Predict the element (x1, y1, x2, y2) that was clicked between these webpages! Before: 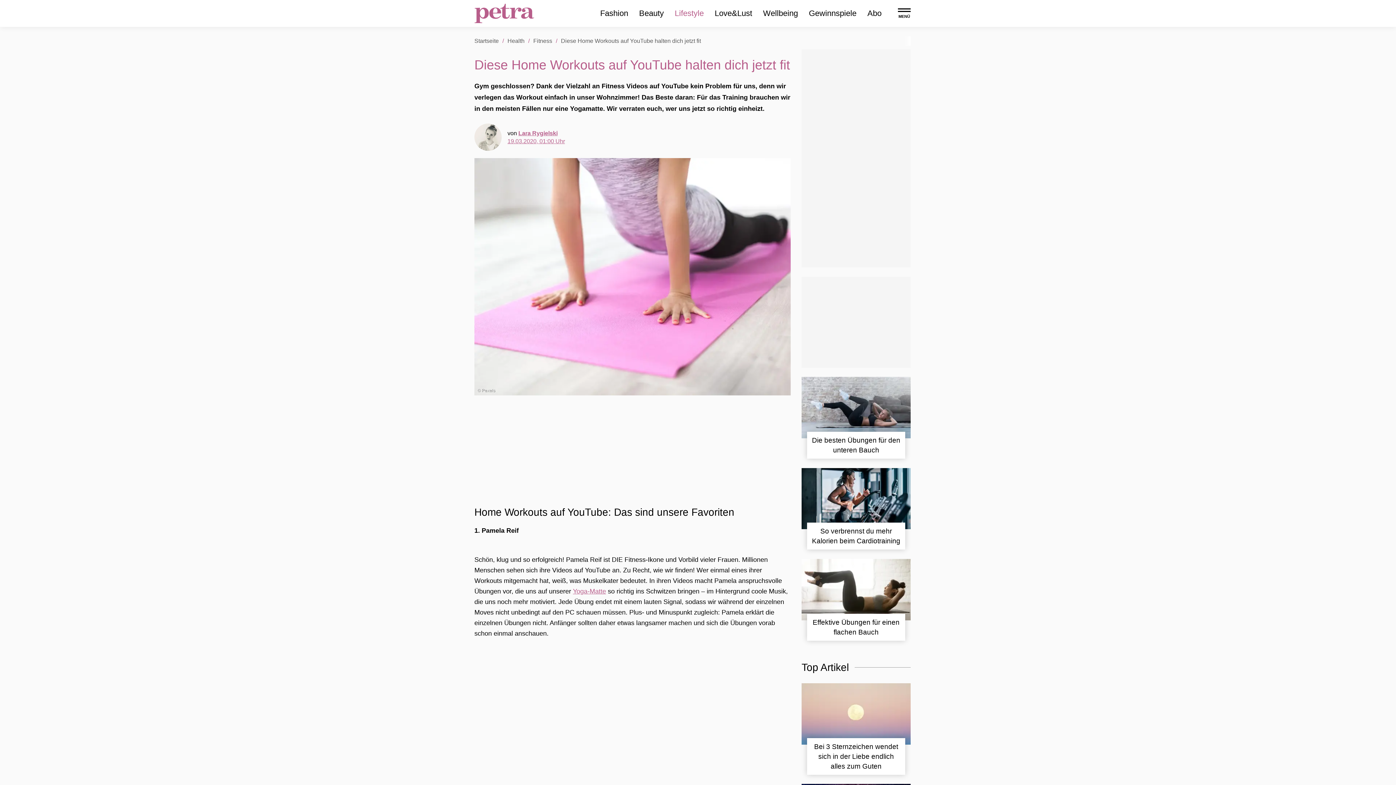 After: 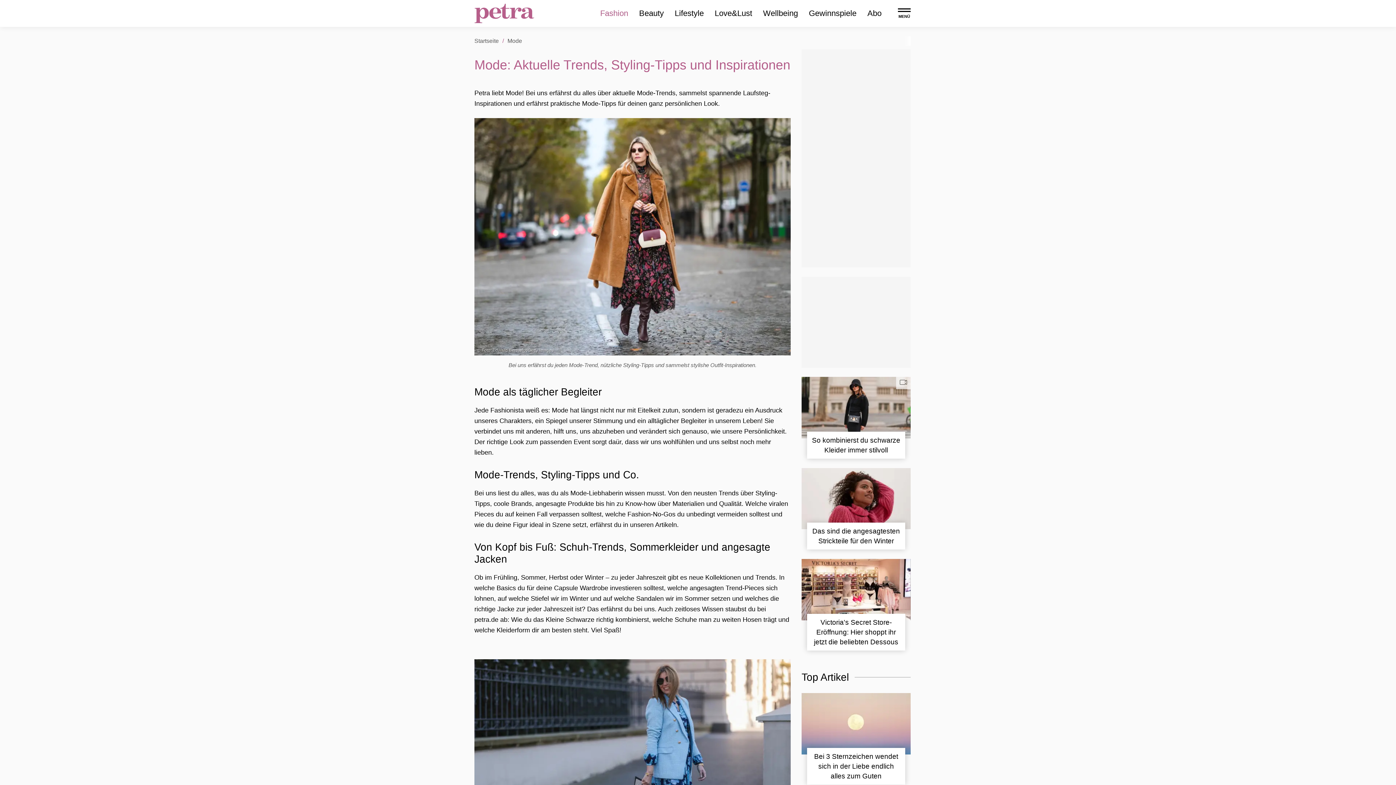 Action: bbox: (600, 8, 628, 17) label: Fashion